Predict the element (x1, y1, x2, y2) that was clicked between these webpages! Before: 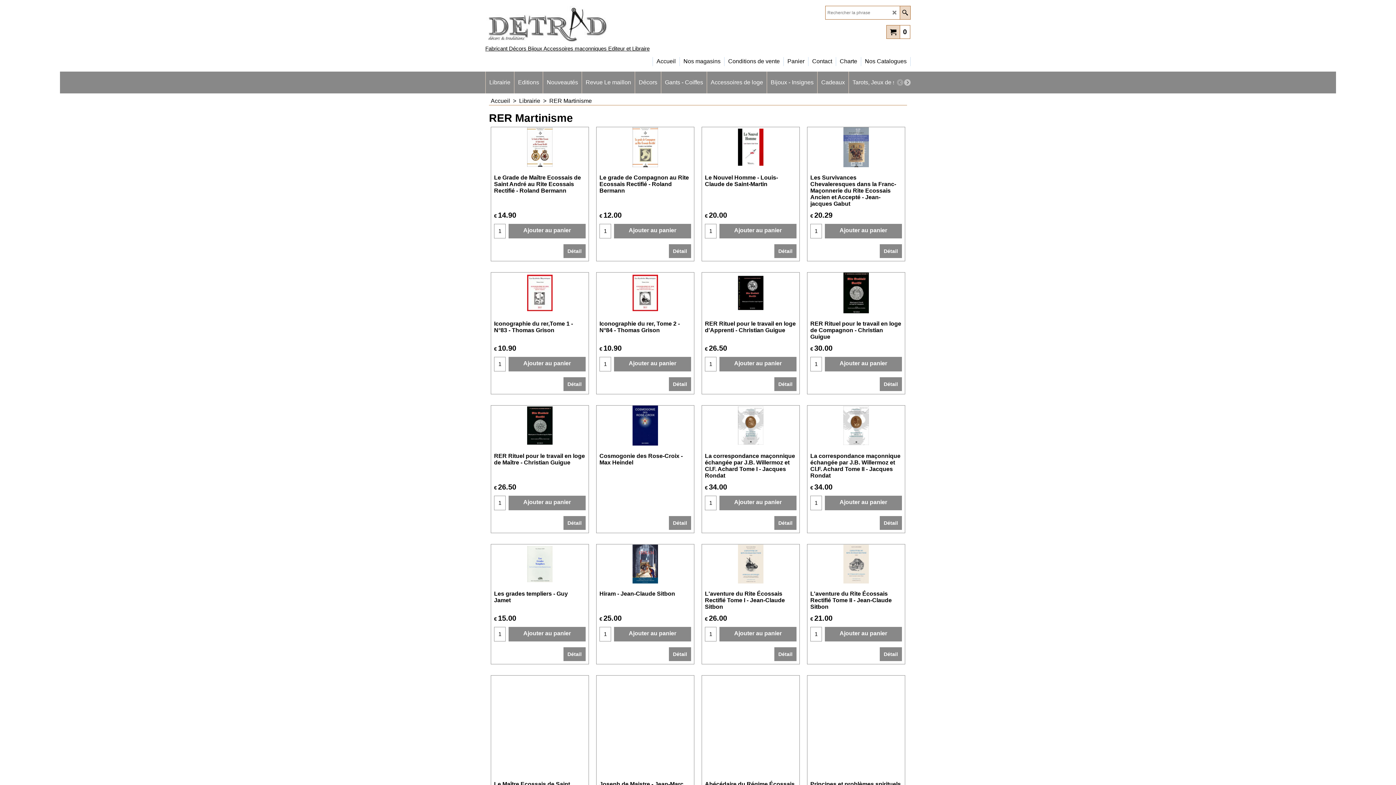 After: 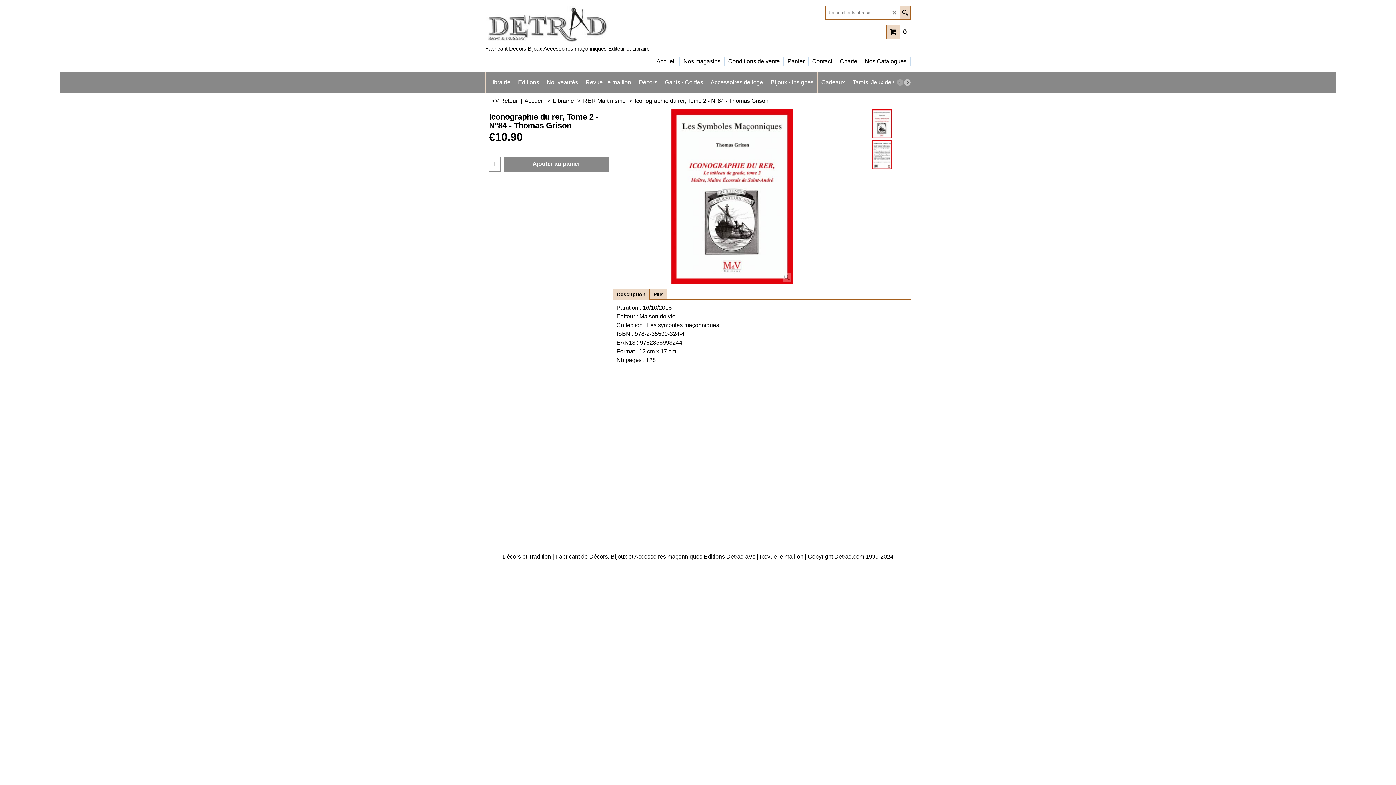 Action: bbox: (596, 274, 694, 311)